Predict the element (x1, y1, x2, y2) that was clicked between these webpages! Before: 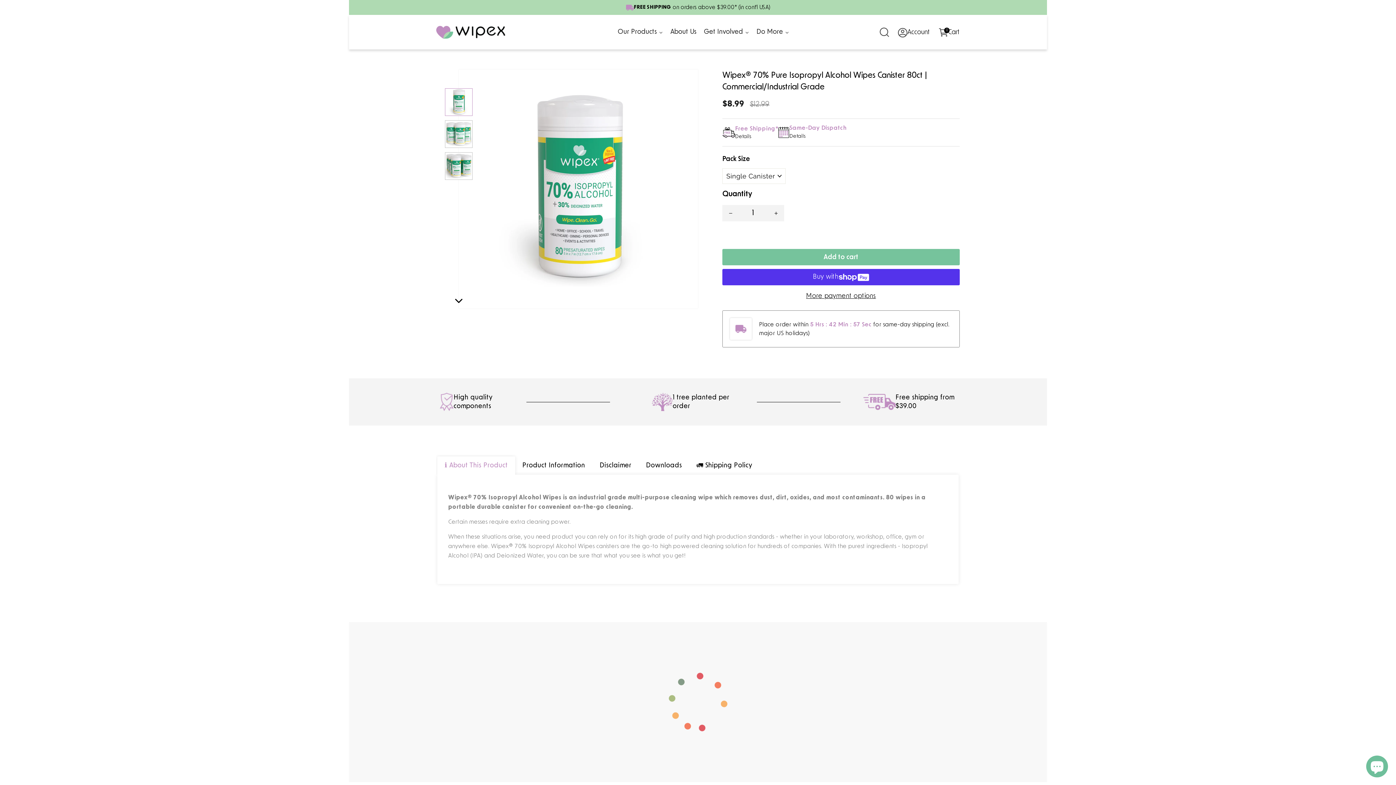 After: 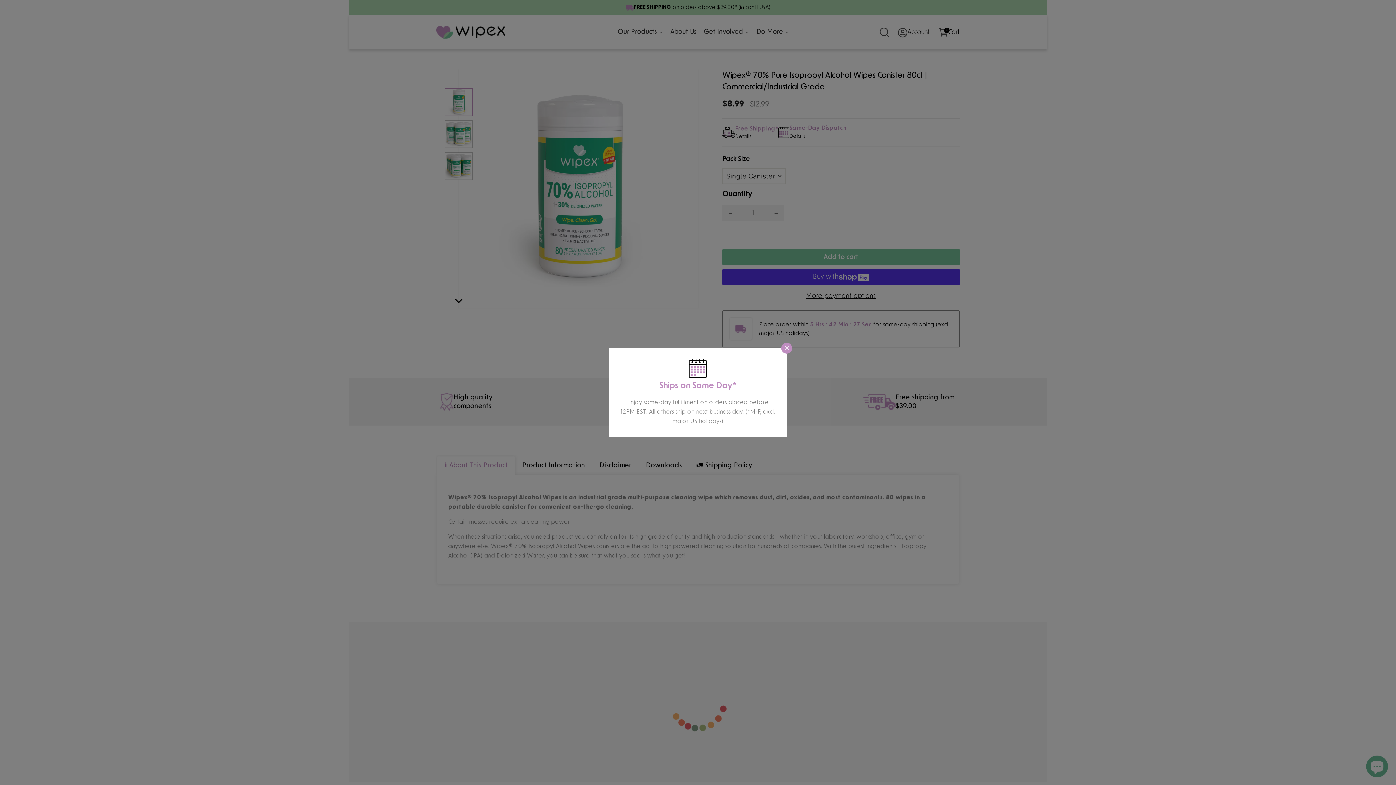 Action: bbox: (789, 133, 805, 138) label: Details